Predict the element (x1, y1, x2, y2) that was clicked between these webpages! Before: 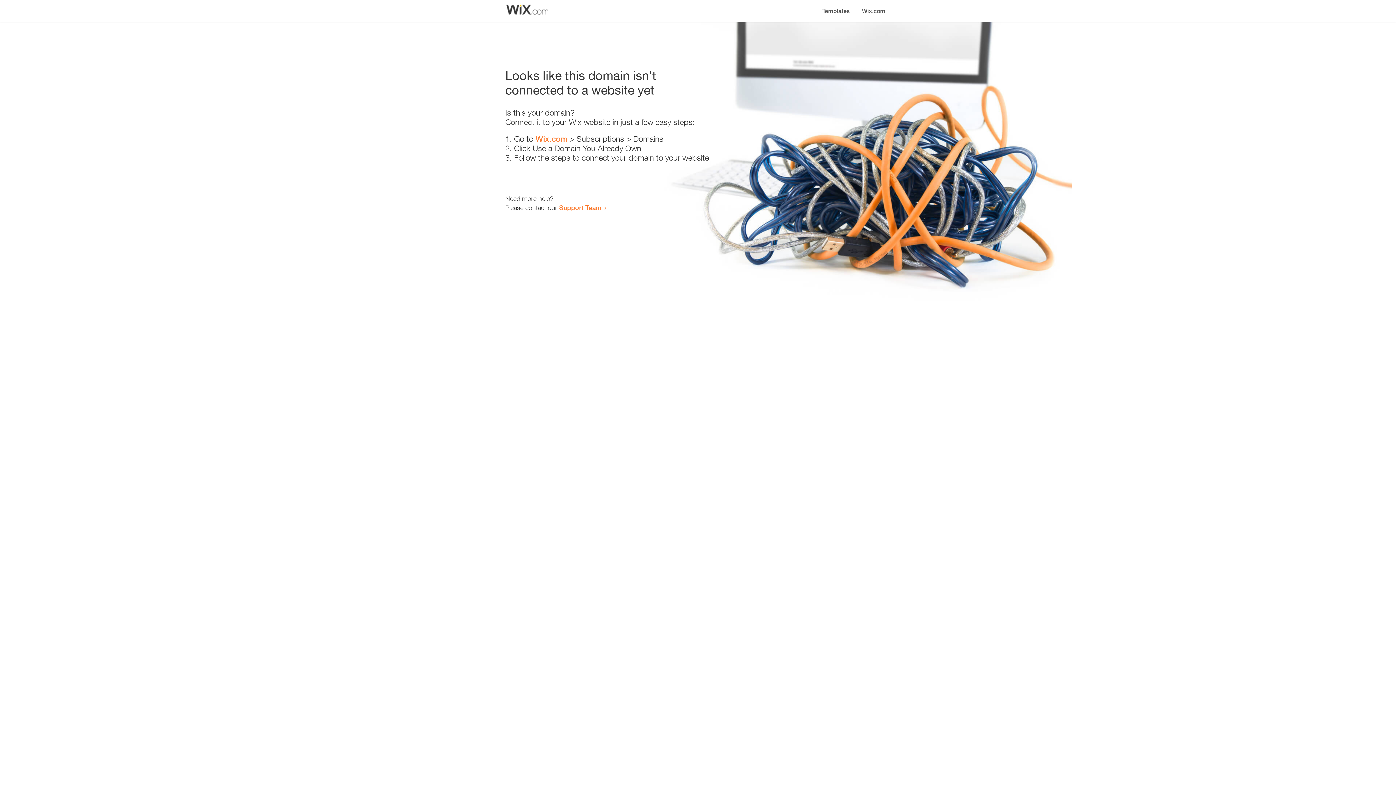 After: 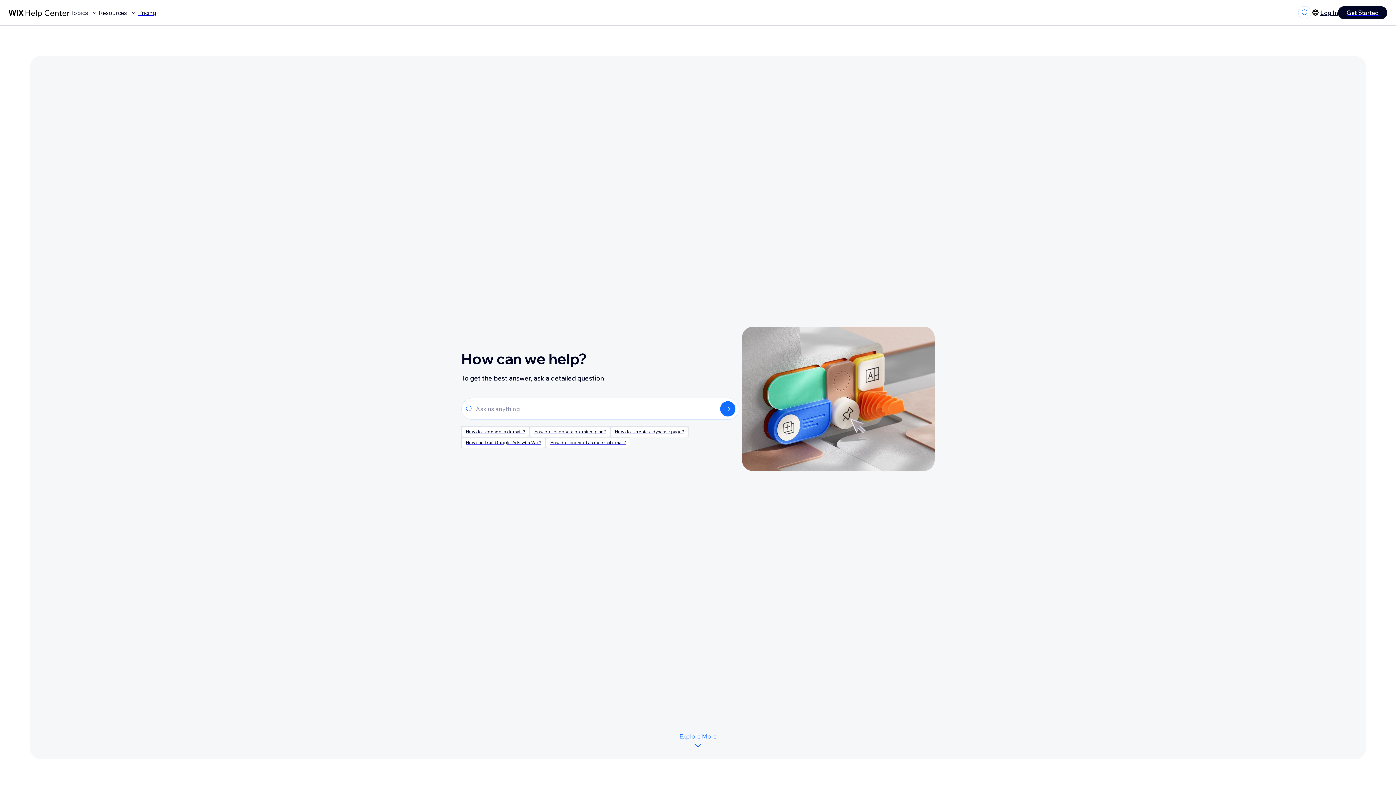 Action: bbox: (559, 203, 601, 211) label: Support Team